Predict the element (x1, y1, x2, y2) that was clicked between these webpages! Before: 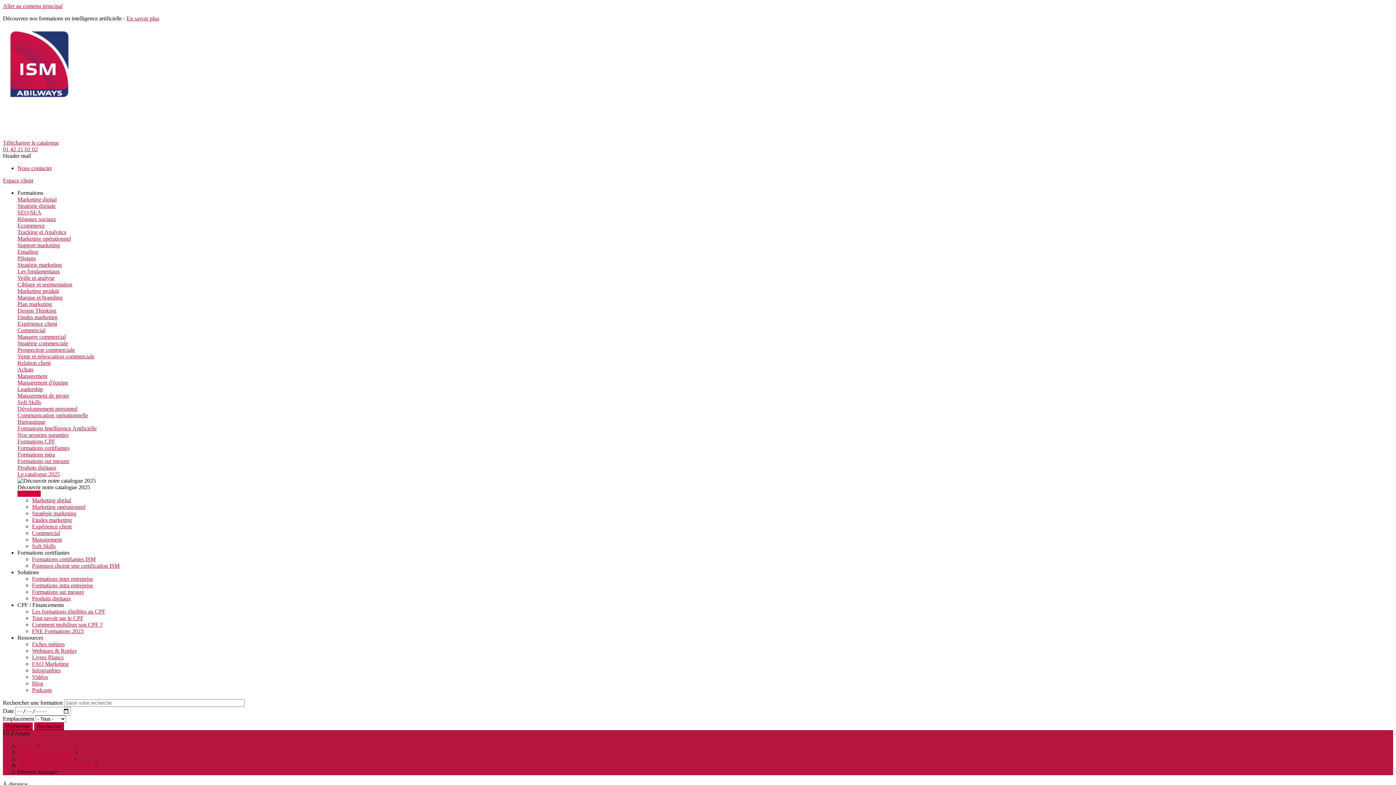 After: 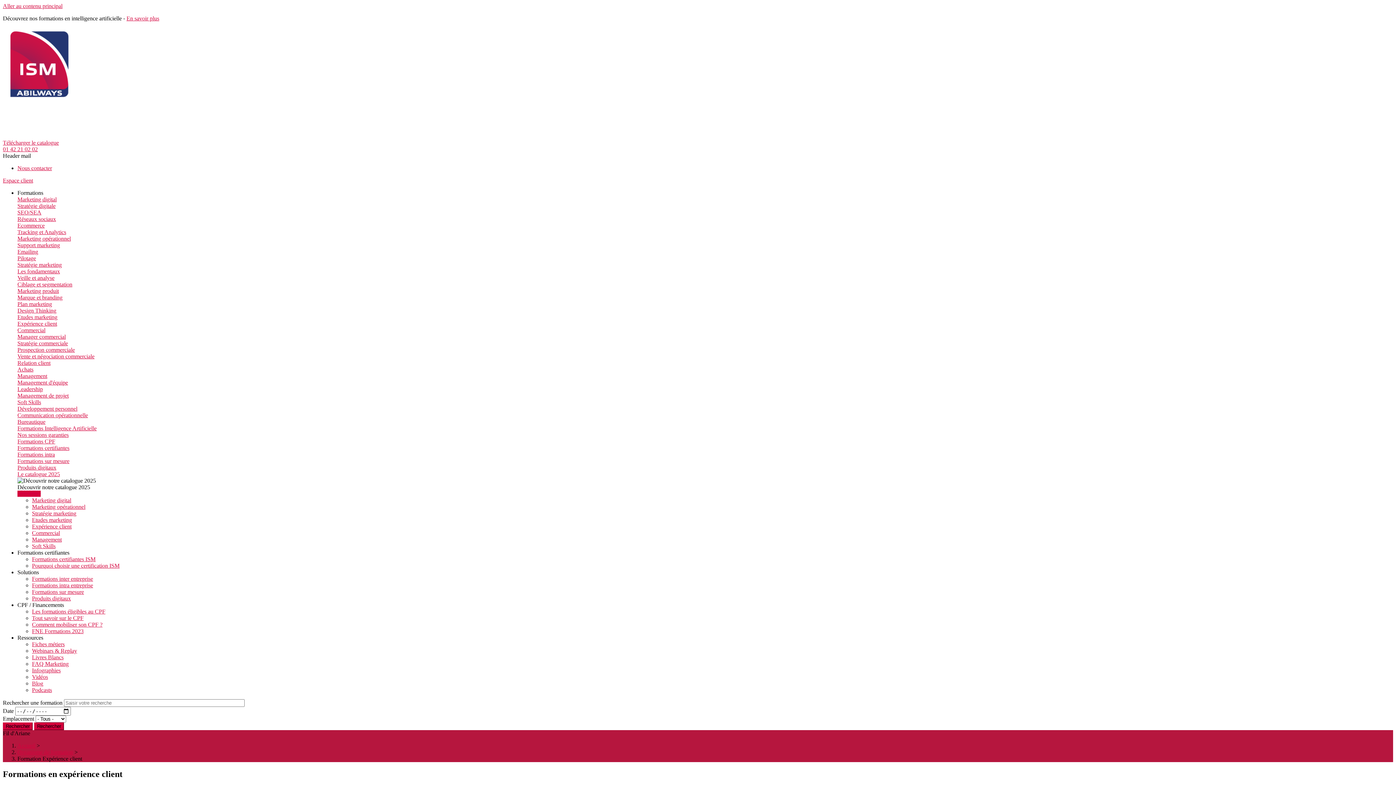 Action: label: Expérience client bbox: (17, 320, 57, 326)